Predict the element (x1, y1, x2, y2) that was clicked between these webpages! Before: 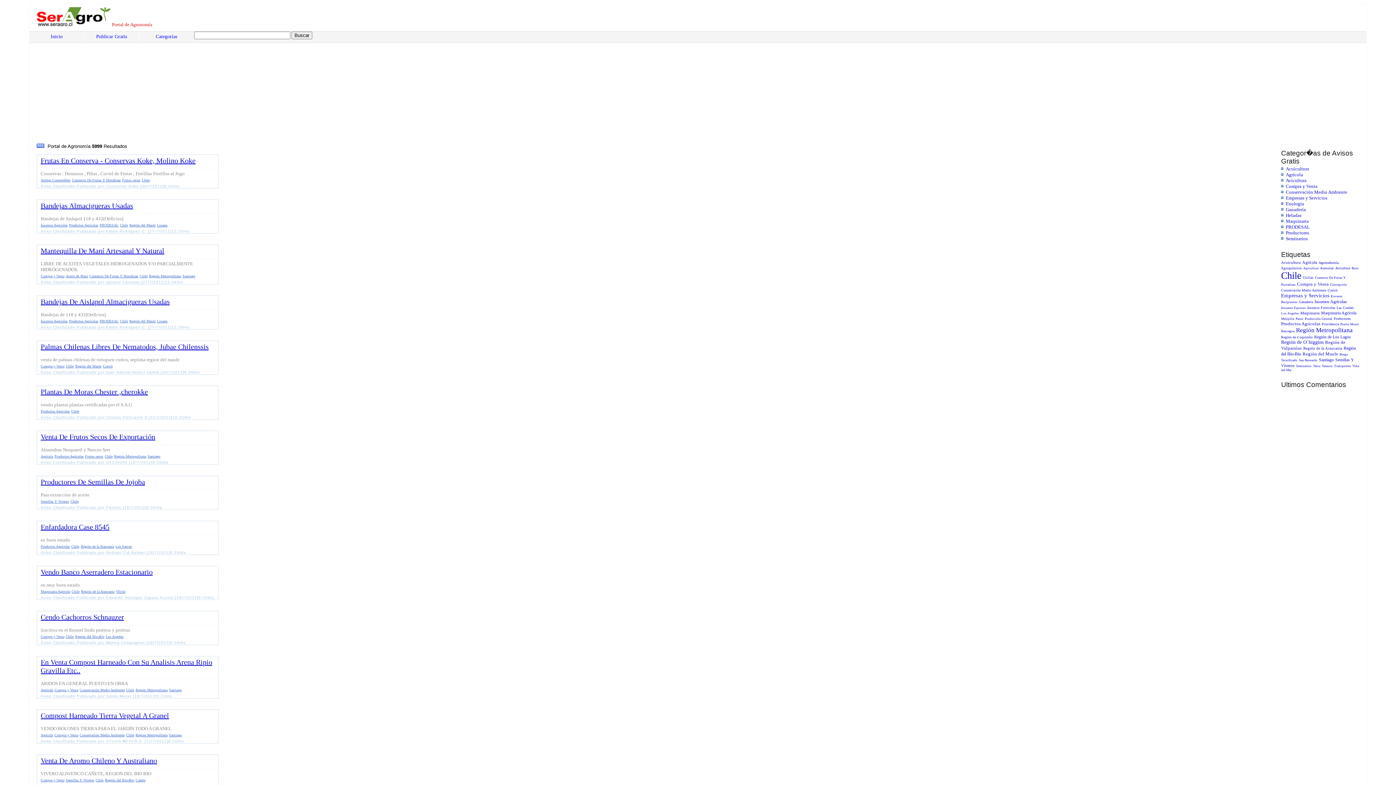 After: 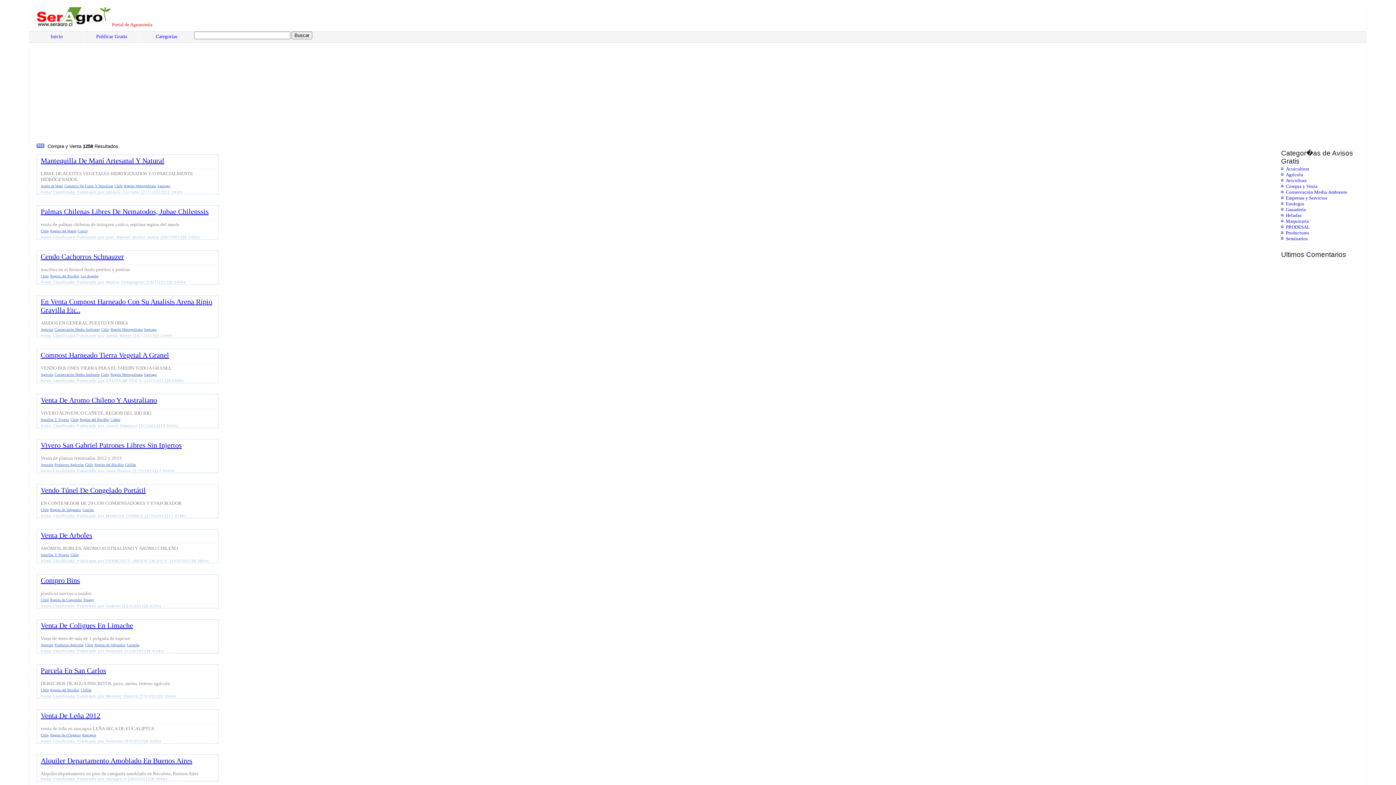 Action: bbox: (54, 688, 78, 692) label: Compra y Venta